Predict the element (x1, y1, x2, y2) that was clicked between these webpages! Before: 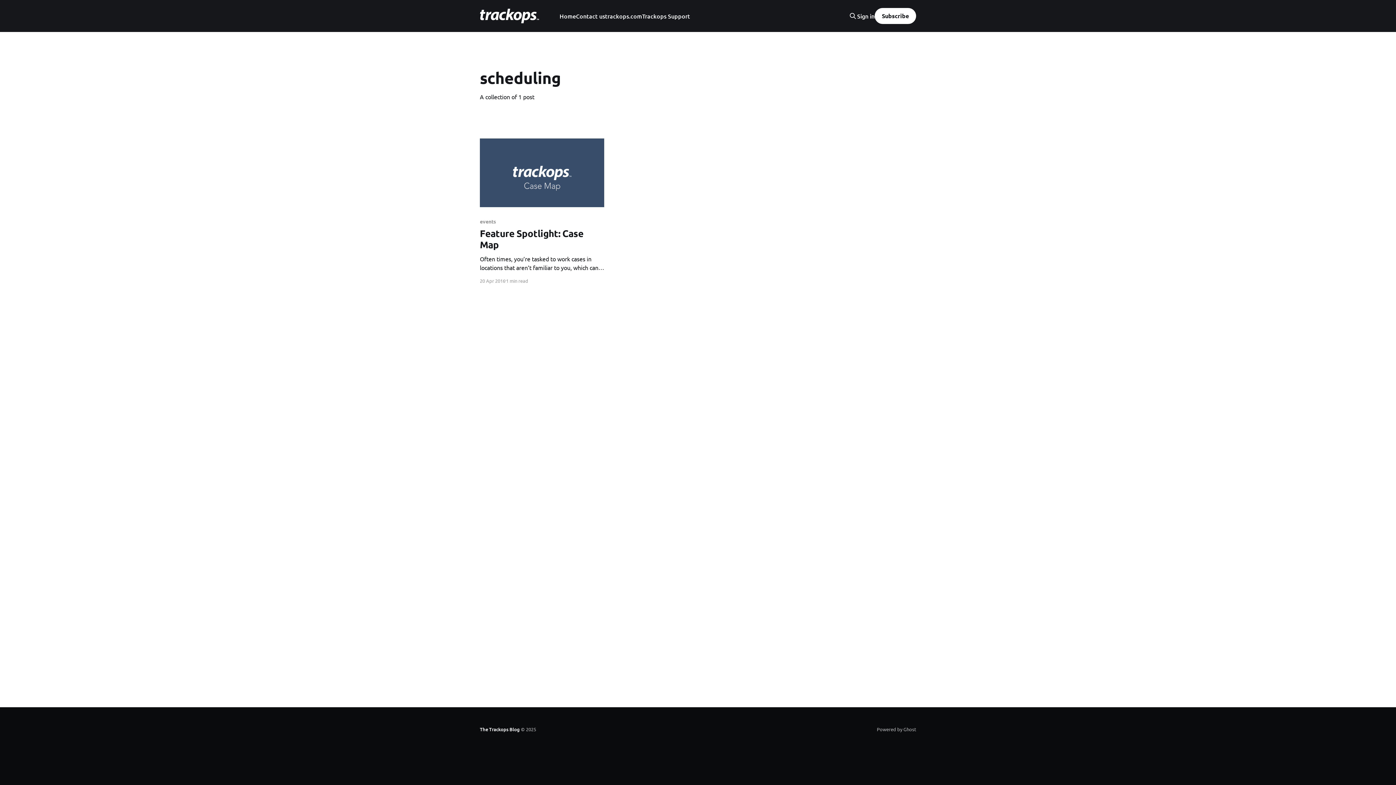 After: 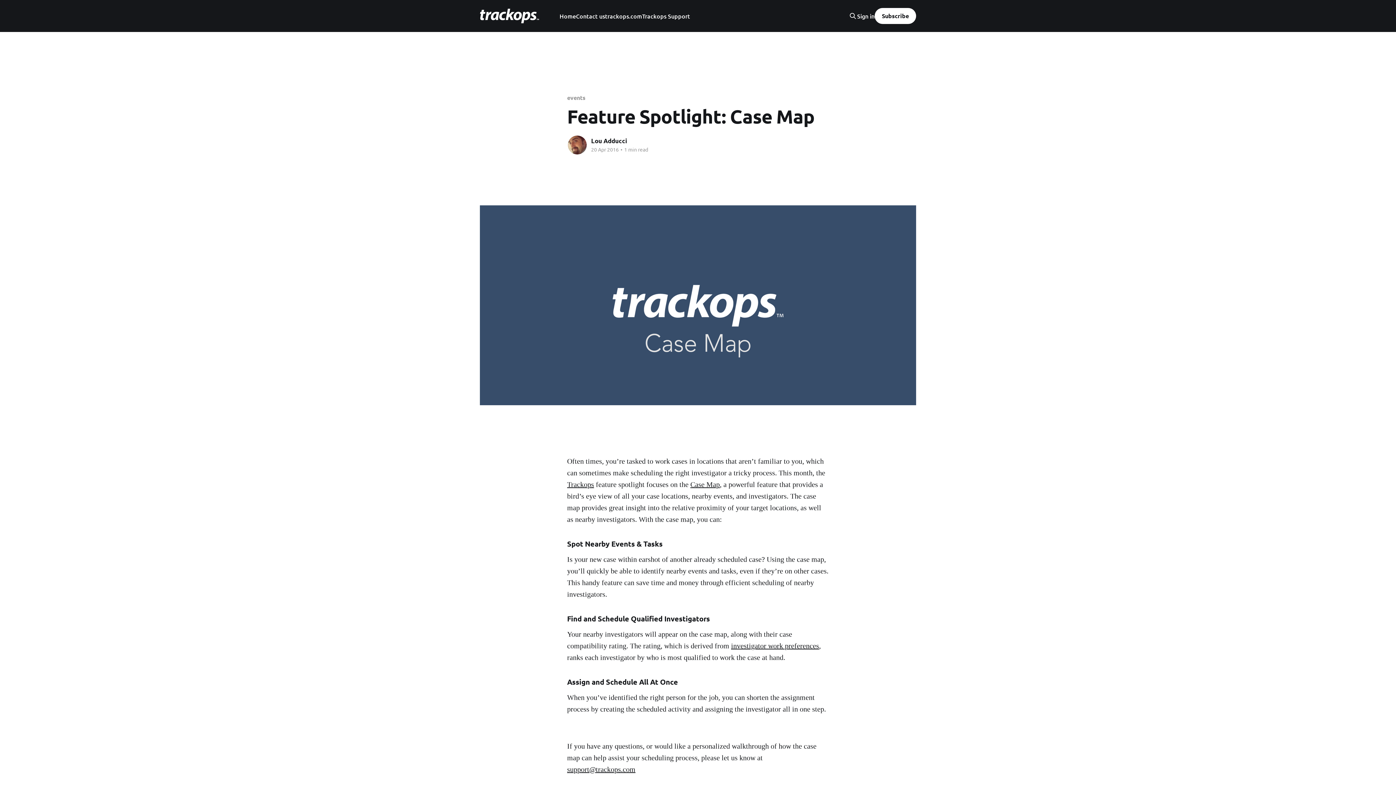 Action: bbox: (480, 138, 604, 207)